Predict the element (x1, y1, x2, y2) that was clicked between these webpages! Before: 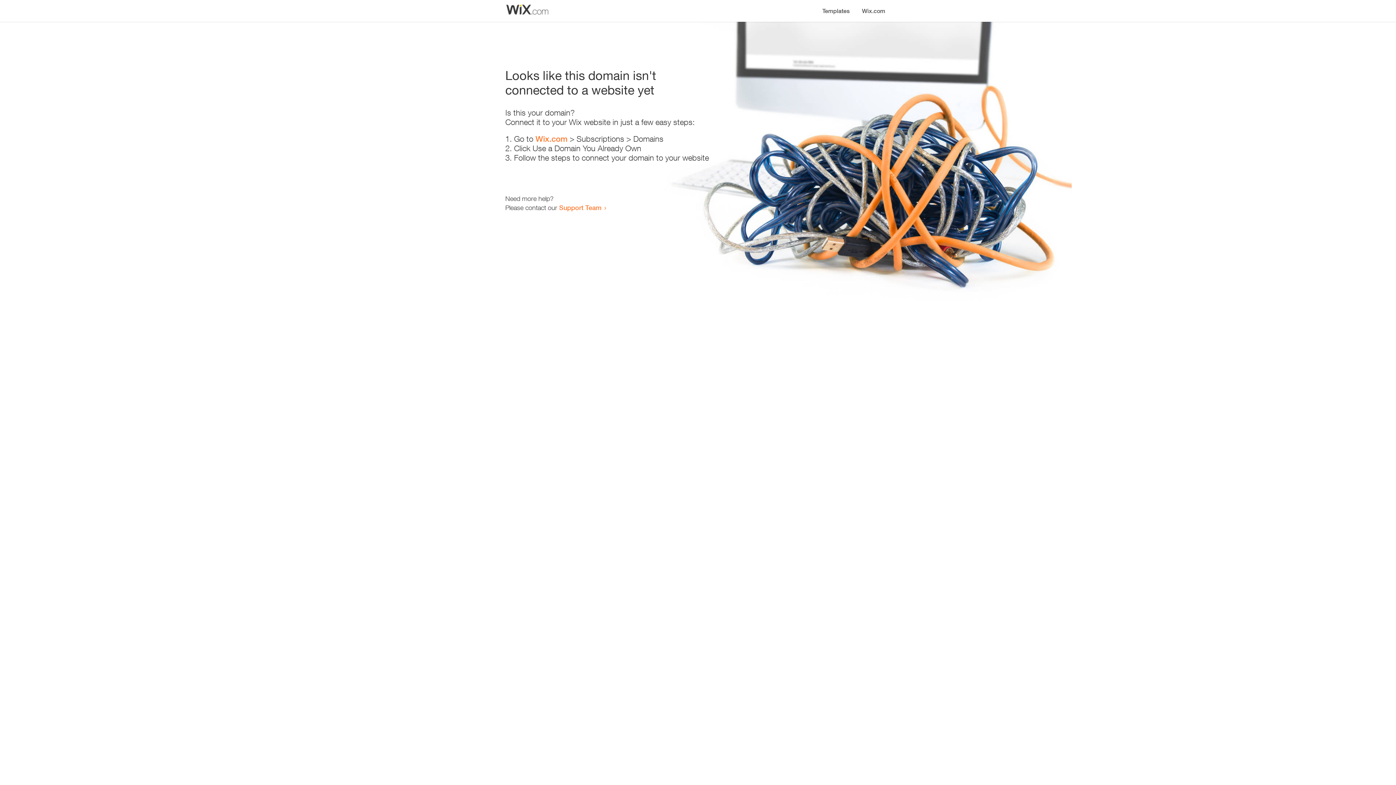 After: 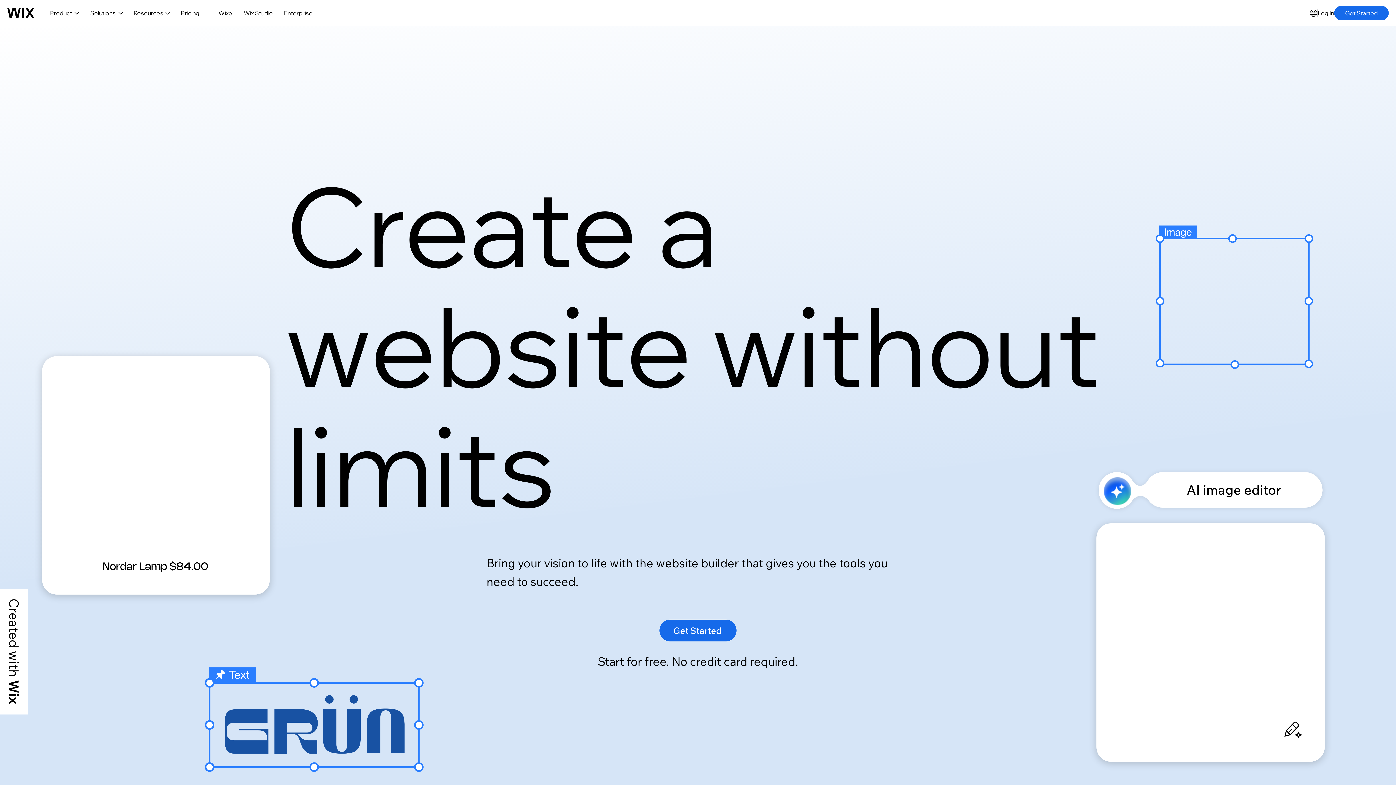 Action: label: Wix.com bbox: (535, 134, 567, 143)